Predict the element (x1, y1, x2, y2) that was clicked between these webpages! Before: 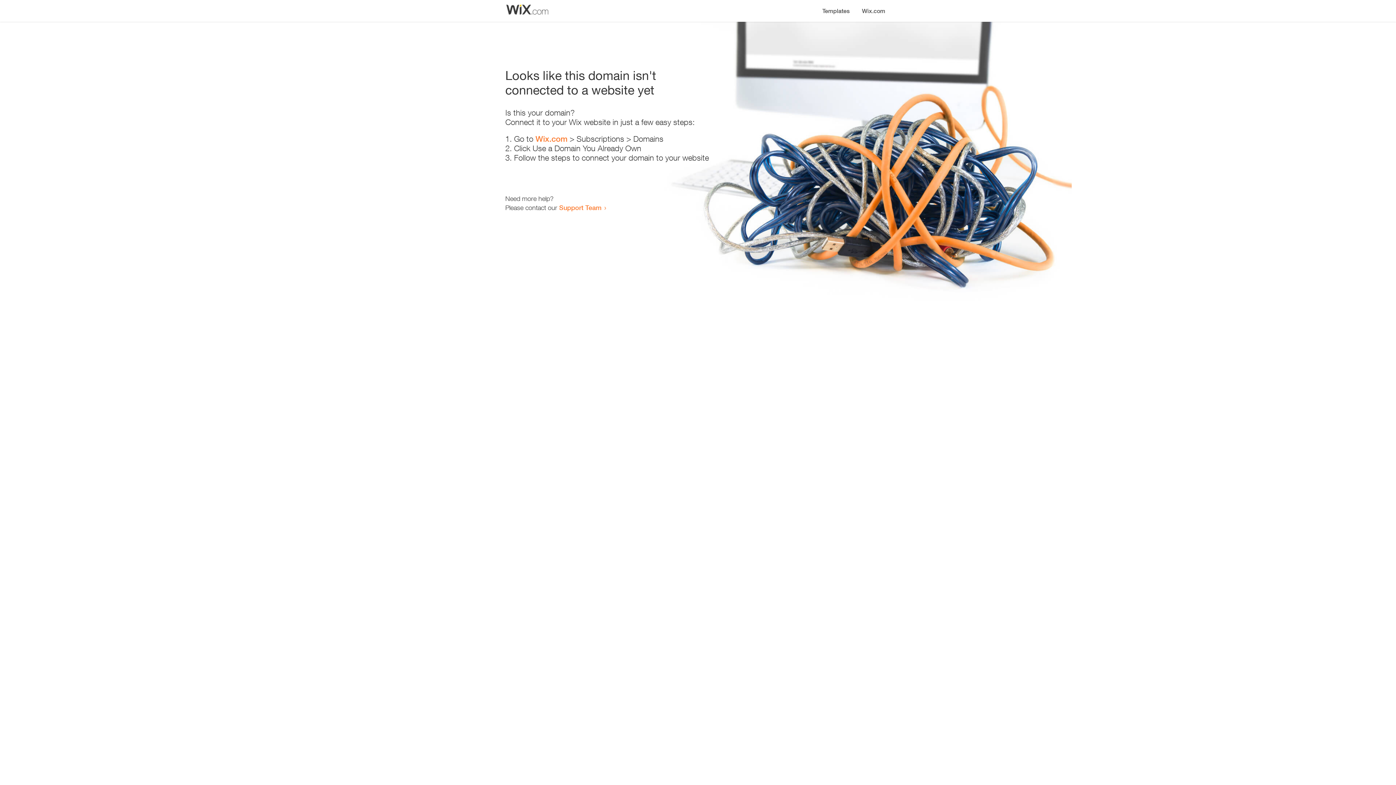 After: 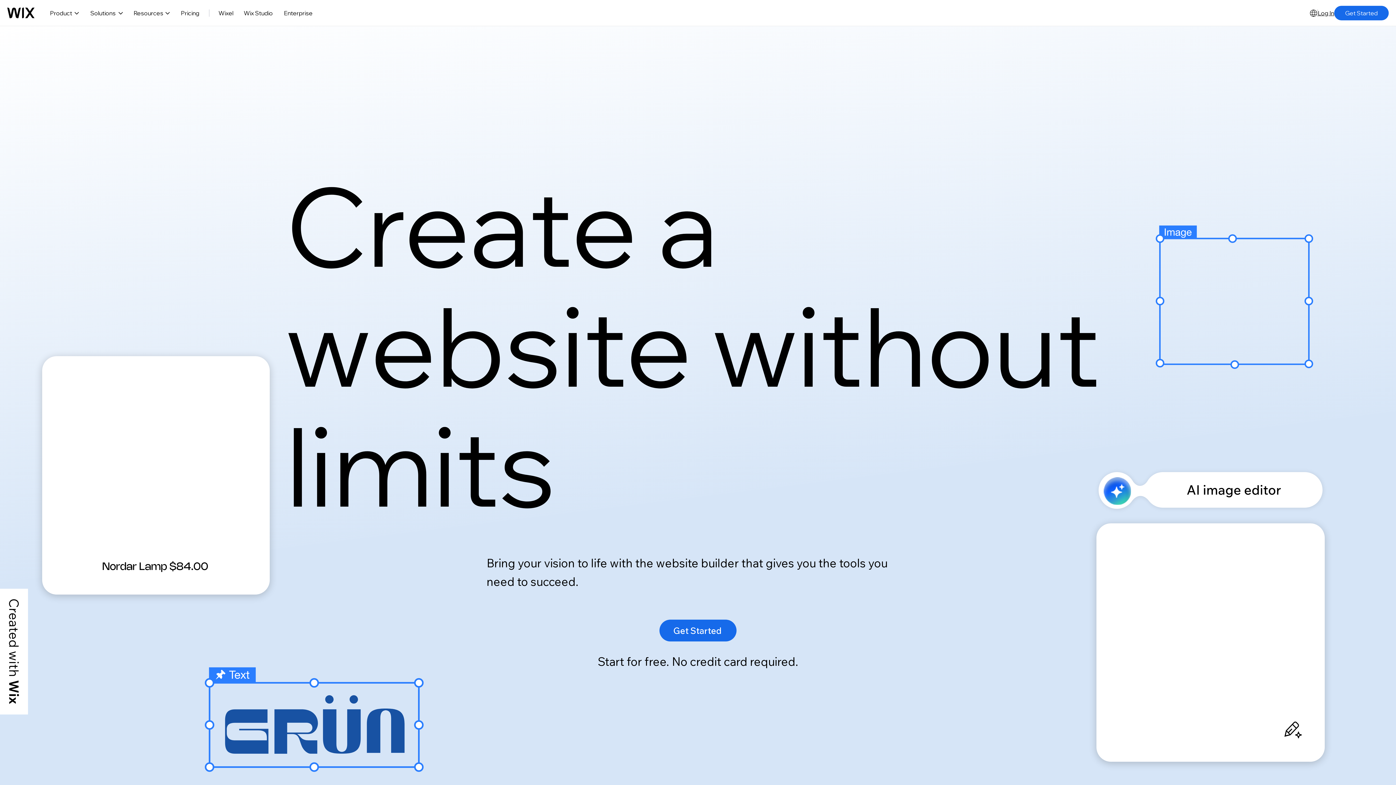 Action: bbox: (856, 0, 890, 14) label: Wix.com